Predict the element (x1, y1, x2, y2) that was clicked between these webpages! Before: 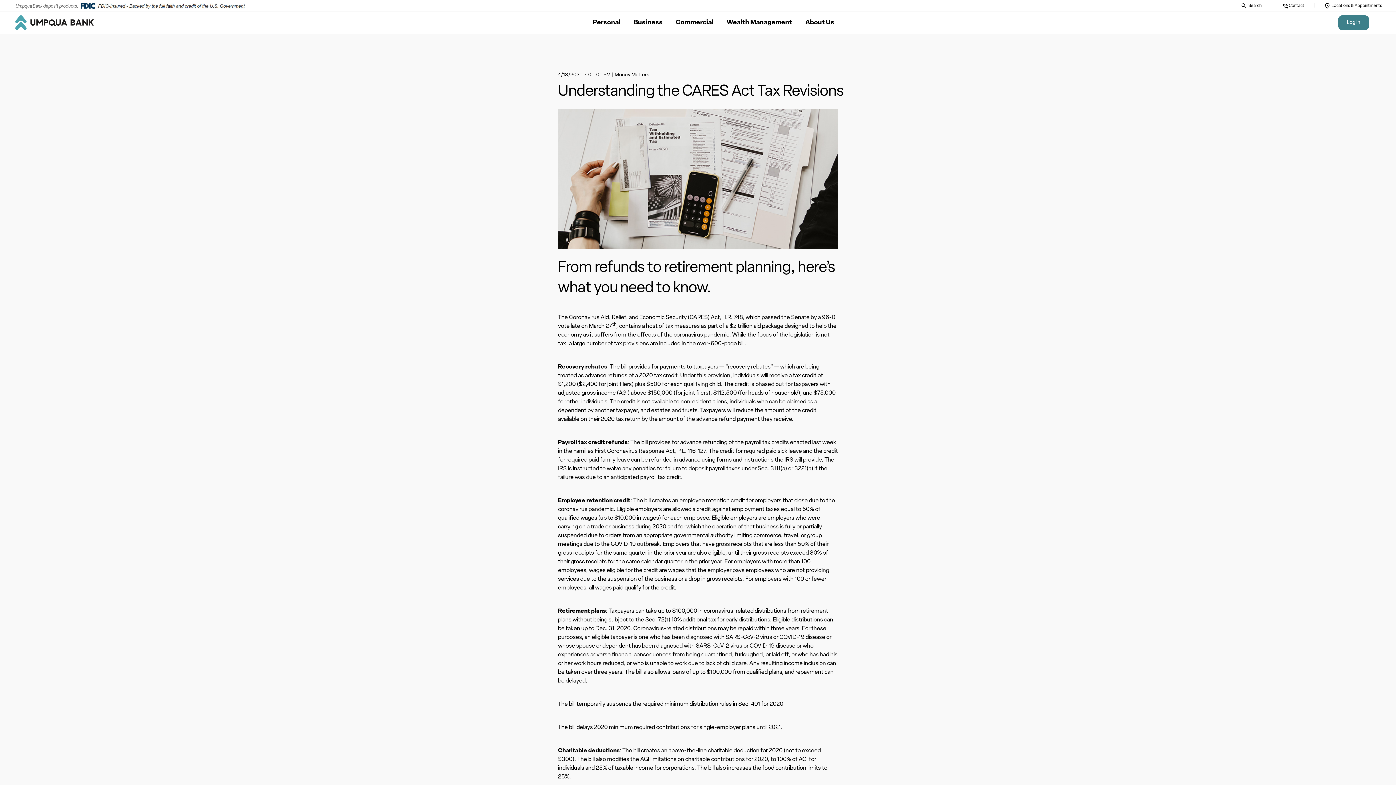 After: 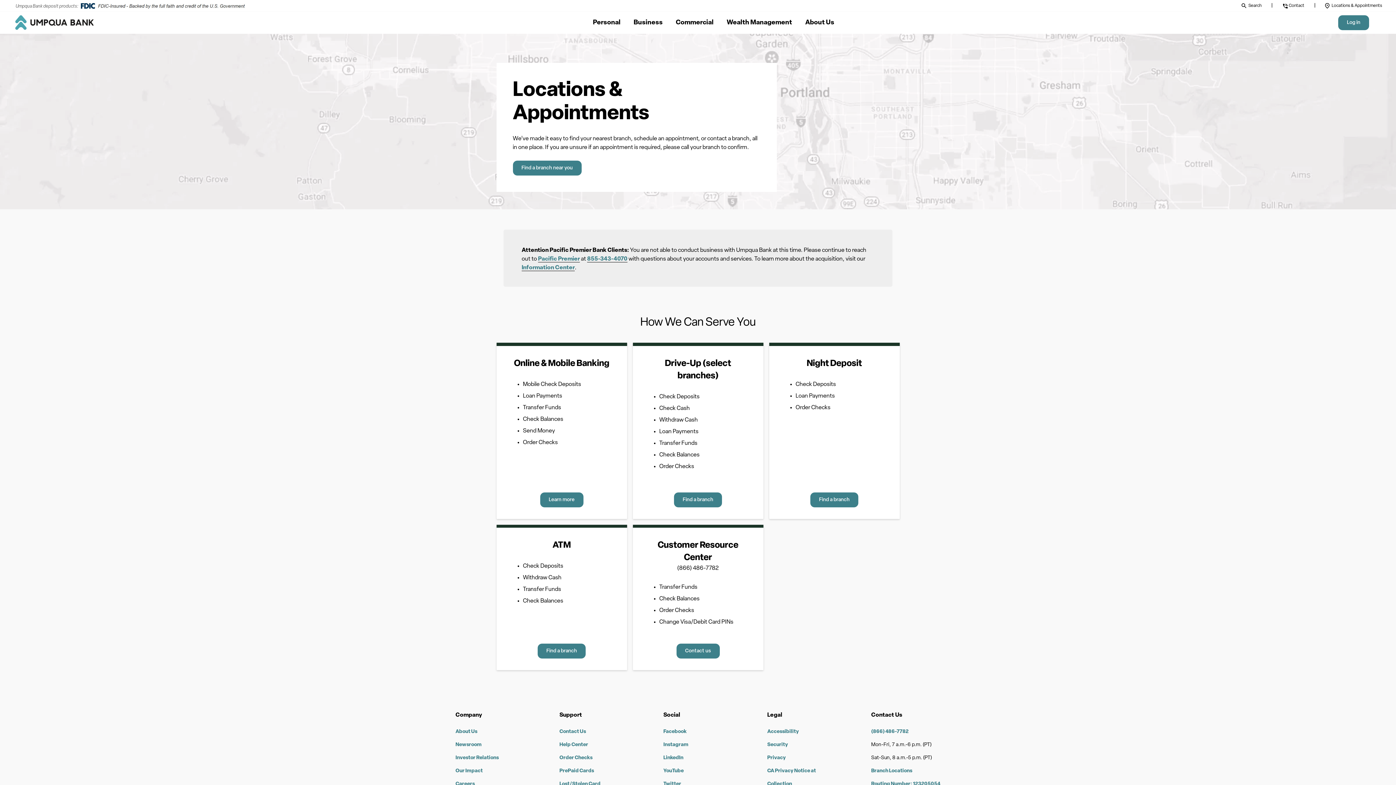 Action: bbox: (1324, 2, 1382, 8) label:  Locations & Appointments